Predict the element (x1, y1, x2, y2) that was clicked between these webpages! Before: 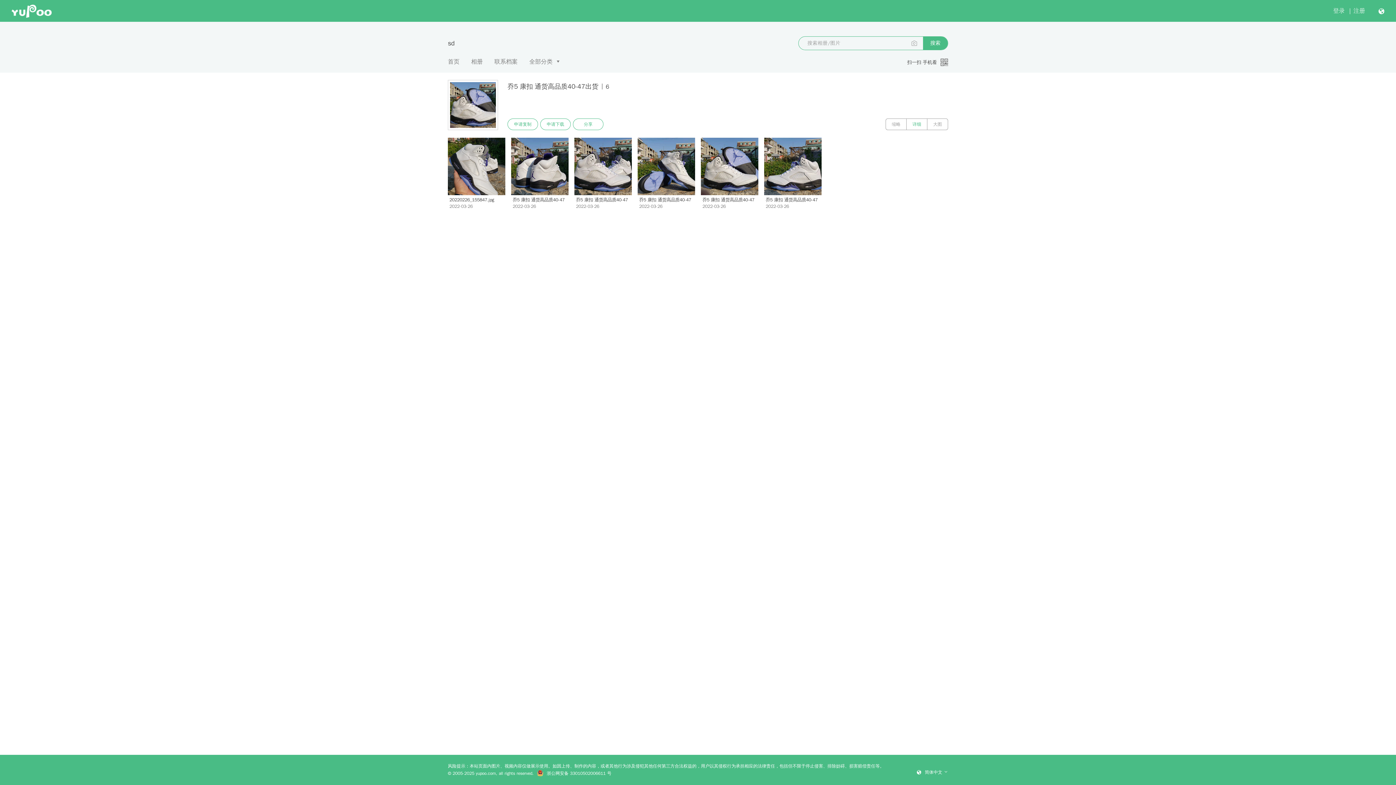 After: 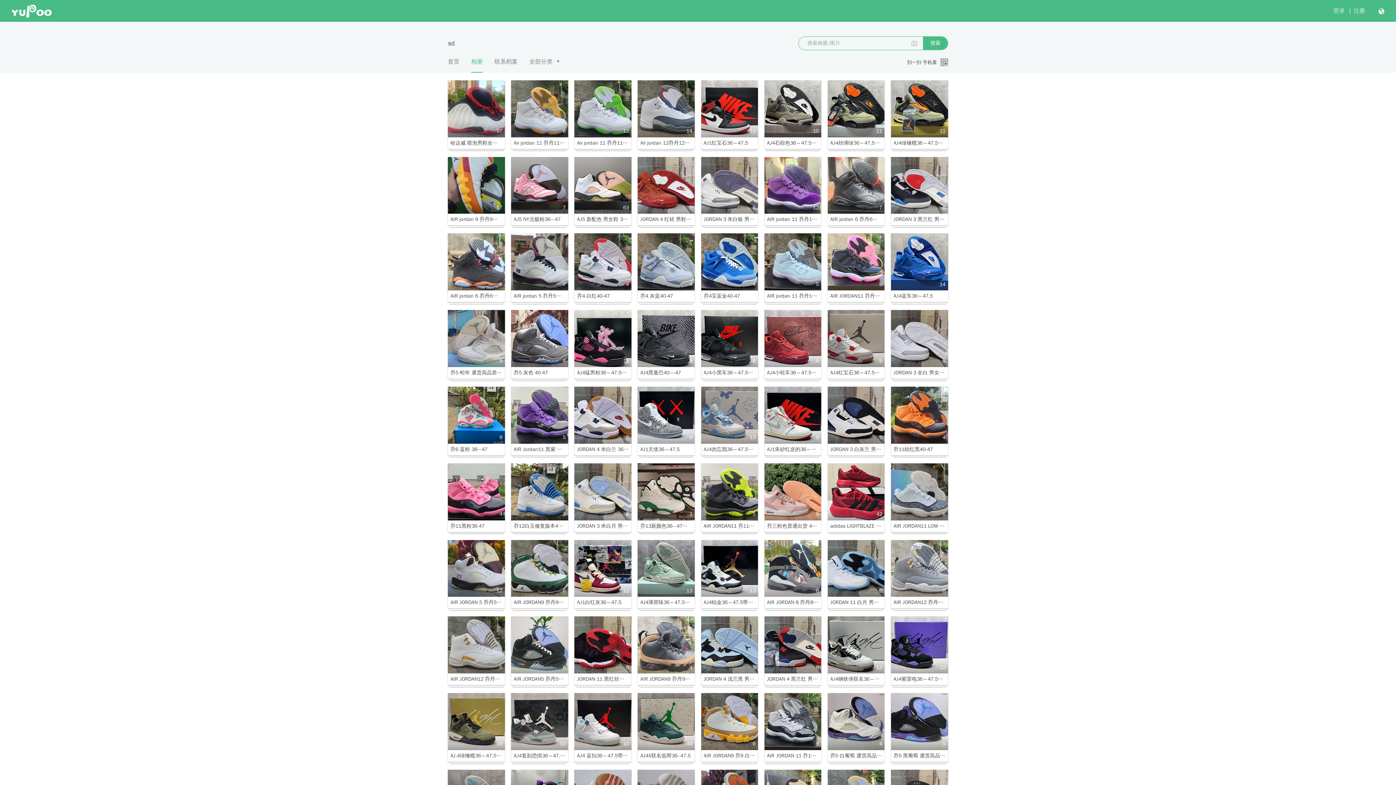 Action: bbox: (471, 57, 482, 72) label: 相册